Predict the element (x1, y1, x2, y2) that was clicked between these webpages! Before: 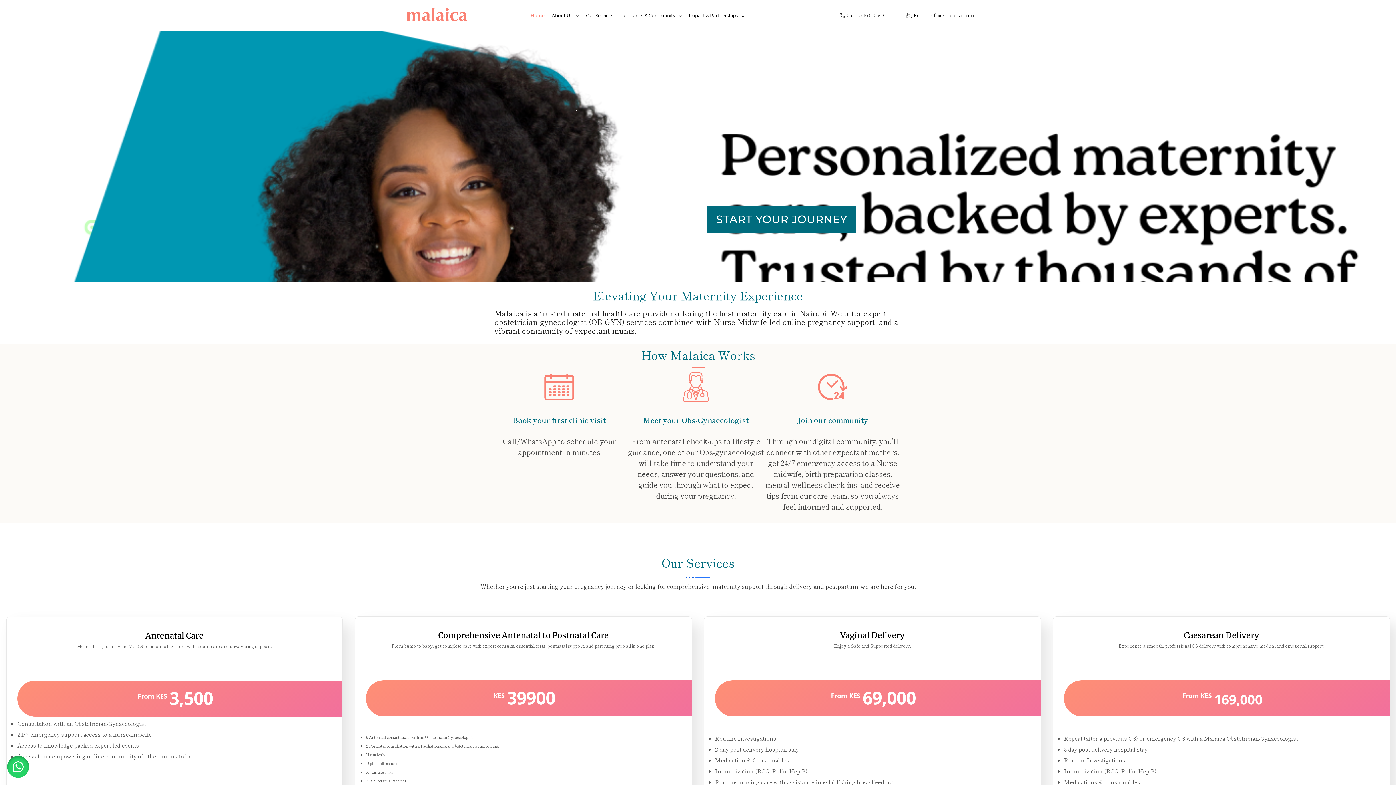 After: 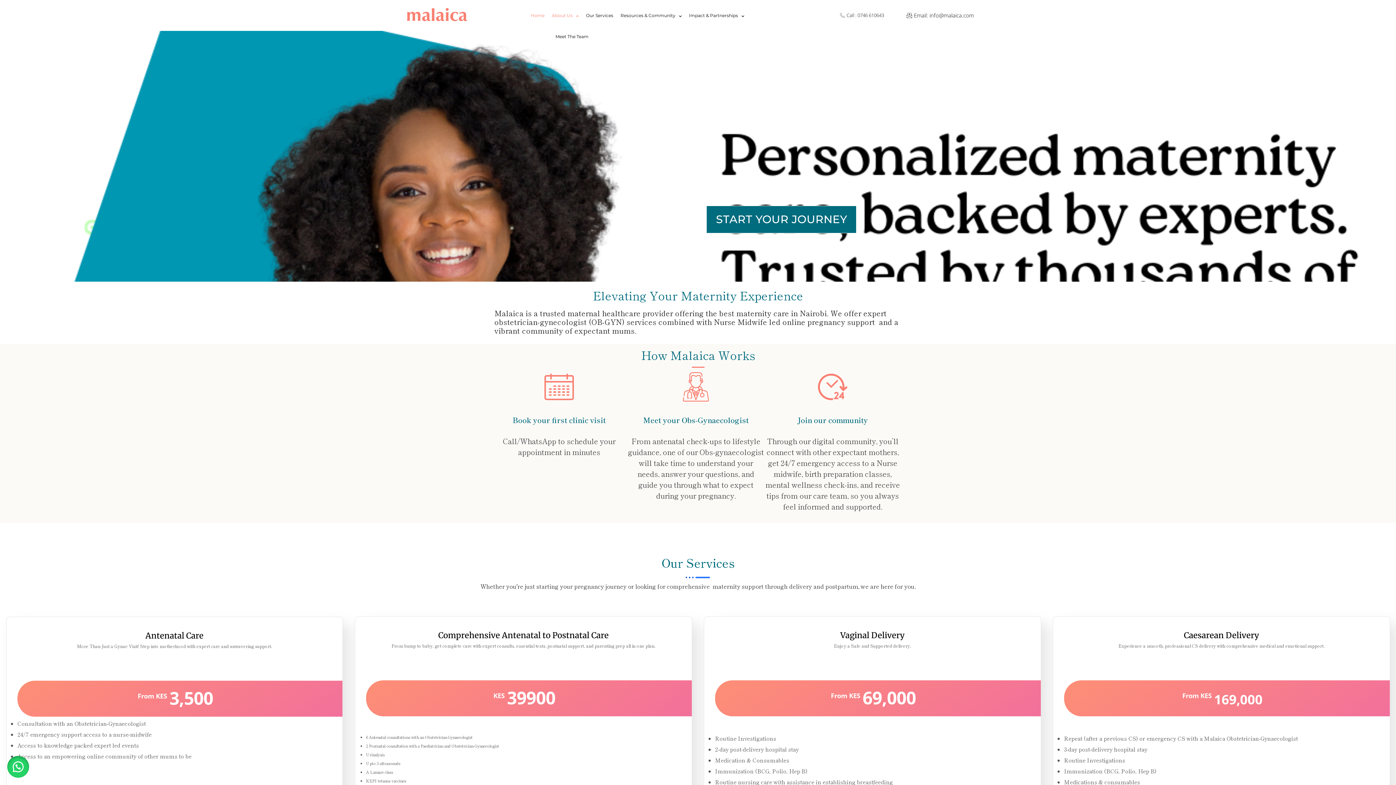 Action: bbox: (549, 9, 581, 21) label: About Us